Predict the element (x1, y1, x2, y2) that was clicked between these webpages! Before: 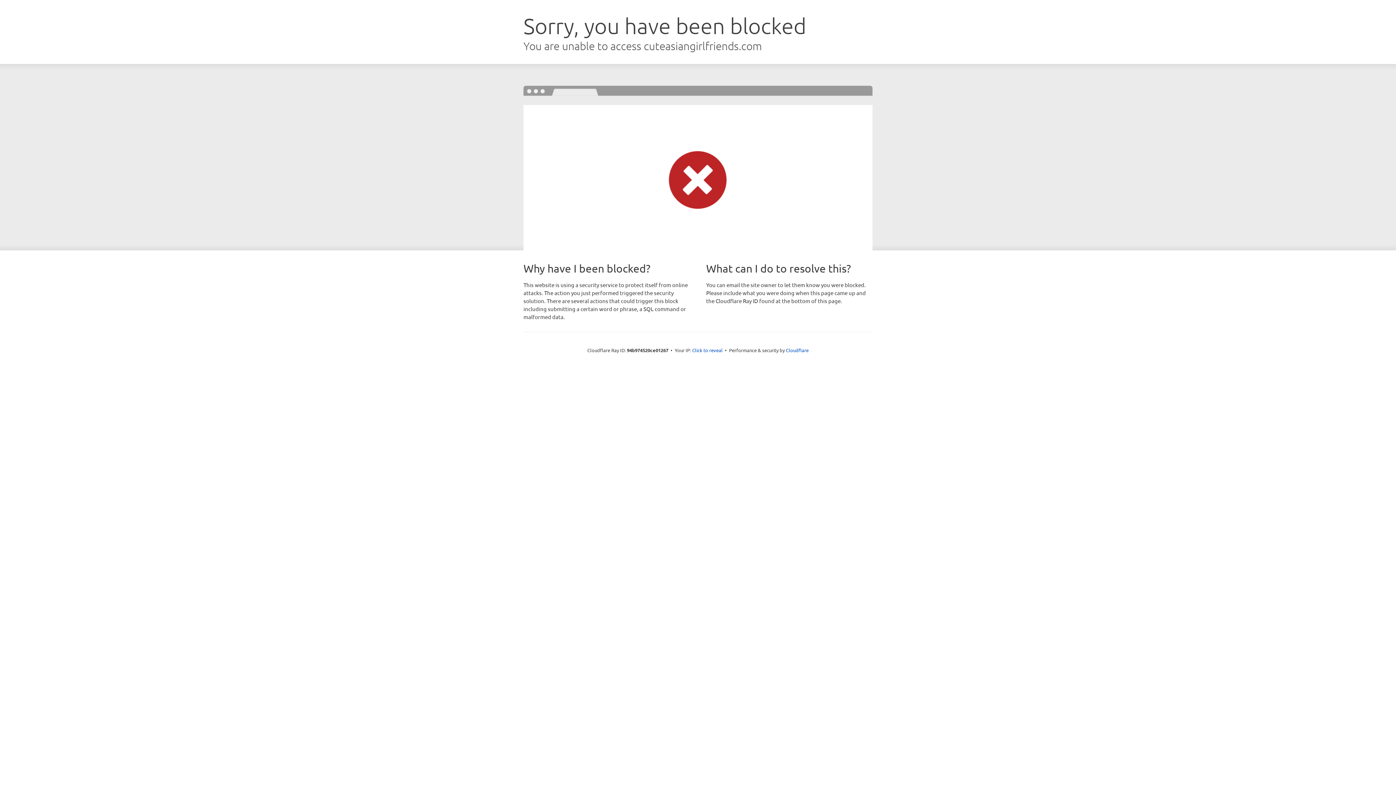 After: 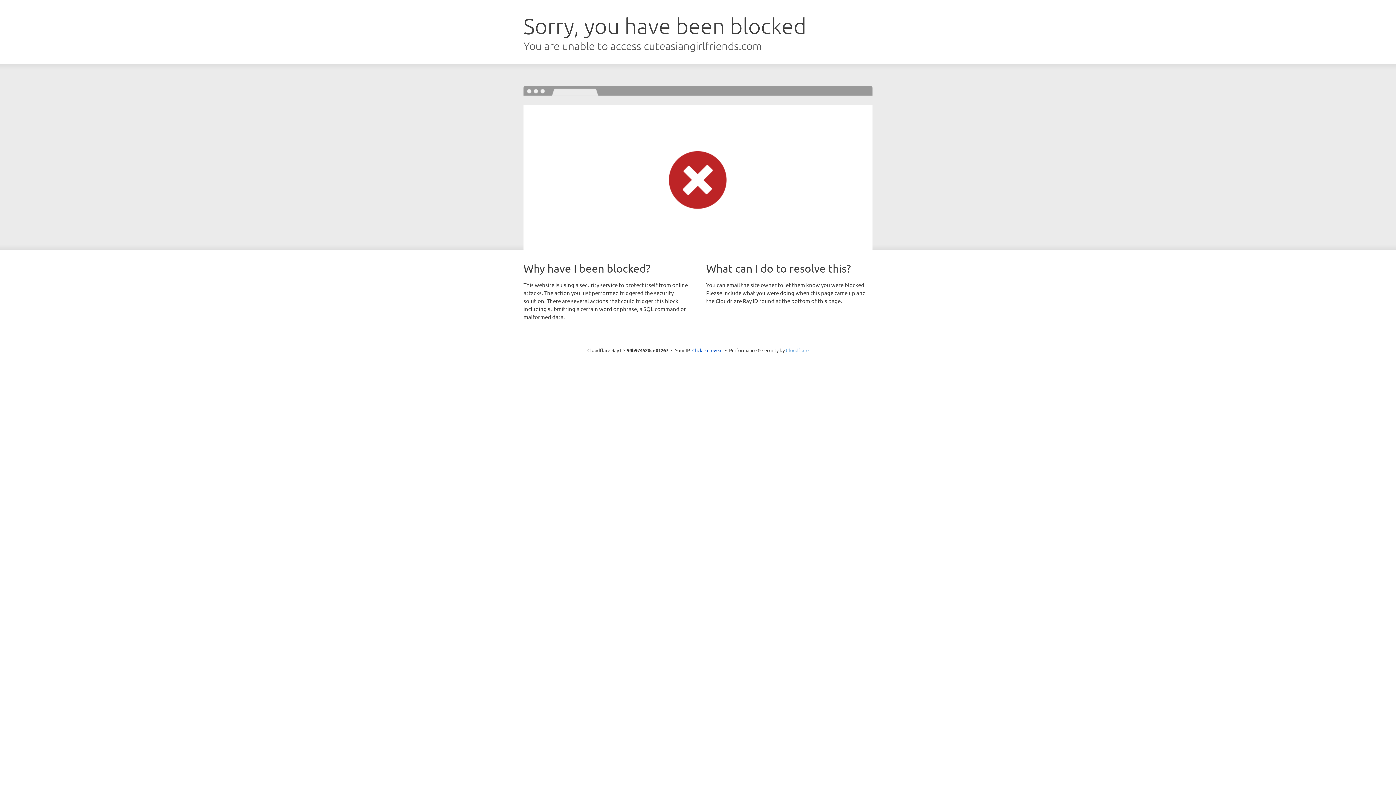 Action: bbox: (786, 347, 808, 353) label: Cloudflare